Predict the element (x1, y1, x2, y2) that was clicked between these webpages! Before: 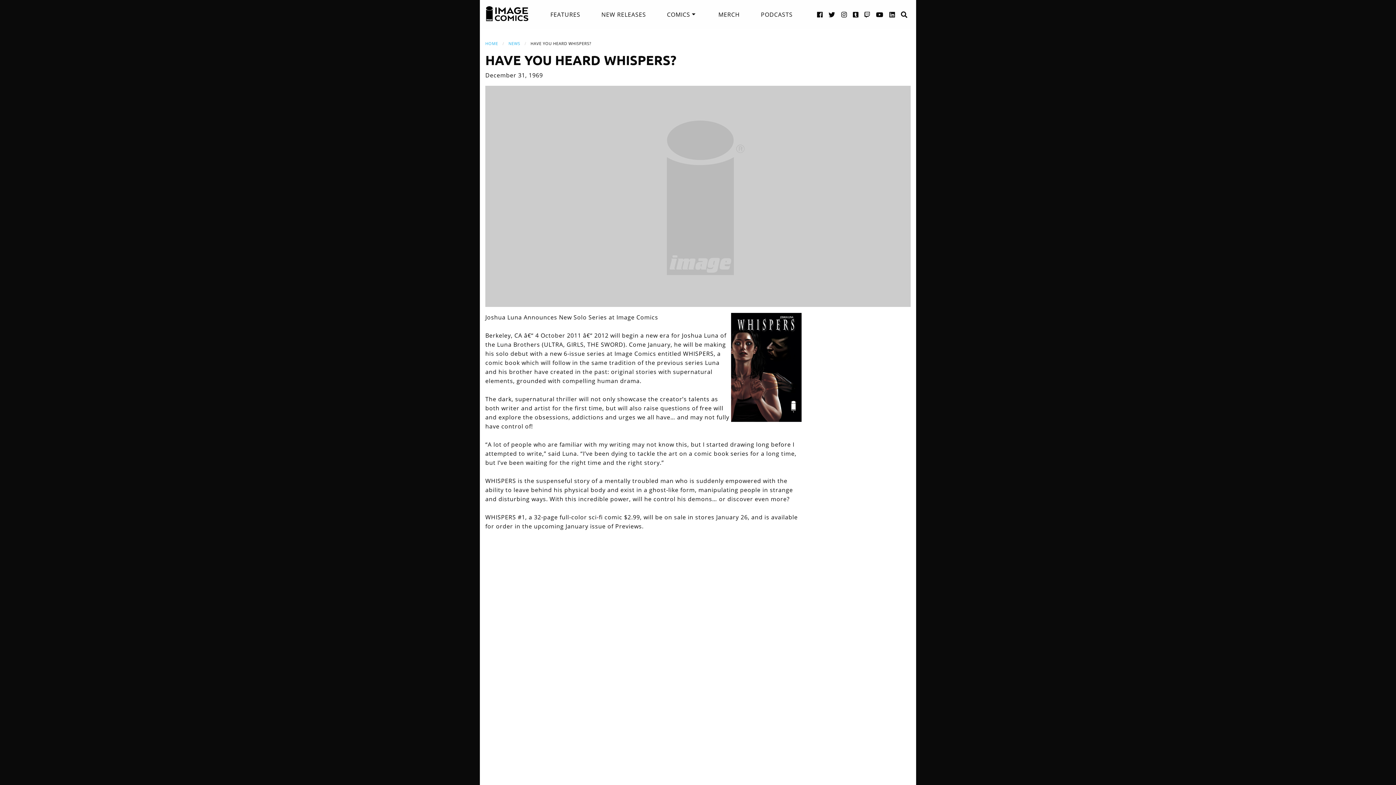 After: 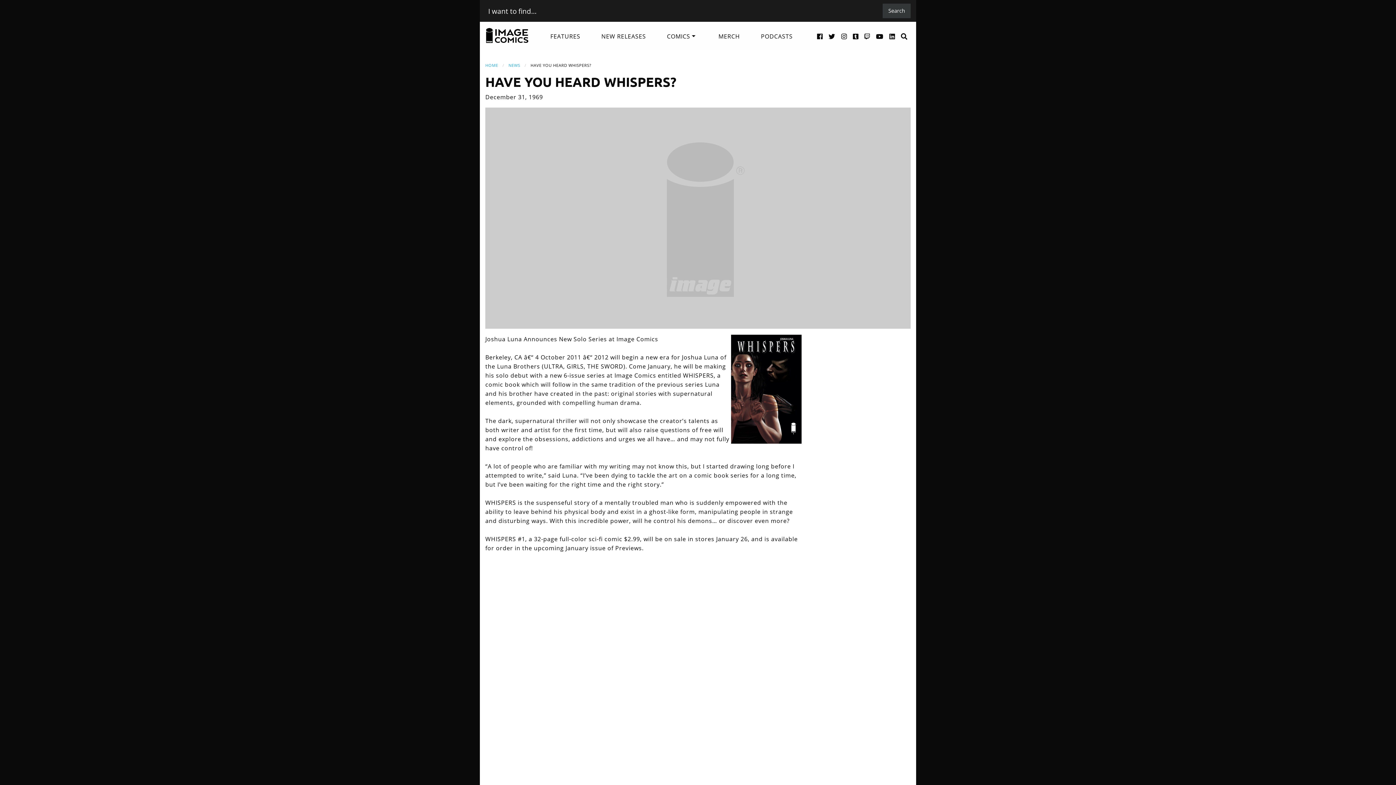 Action: bbox: (901, 2, 908, 25)